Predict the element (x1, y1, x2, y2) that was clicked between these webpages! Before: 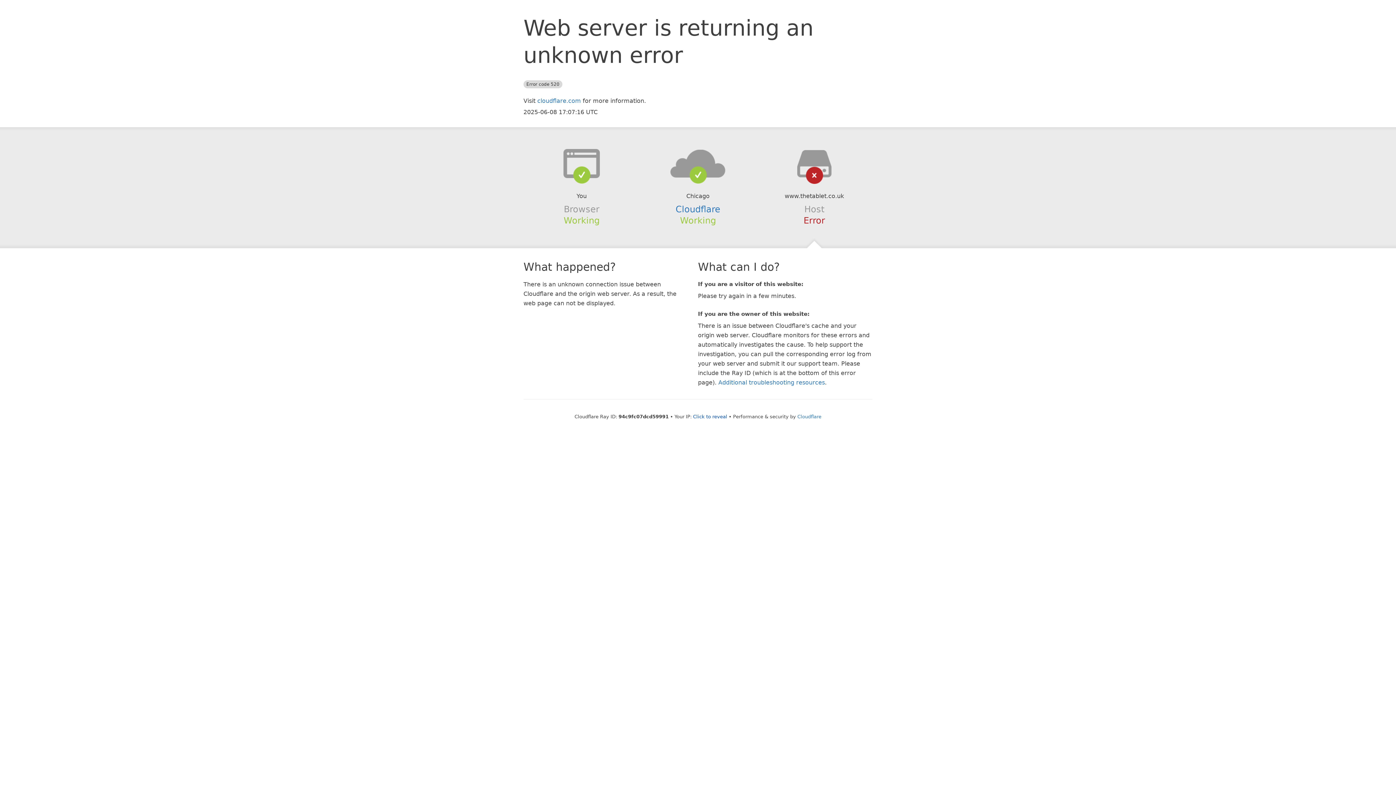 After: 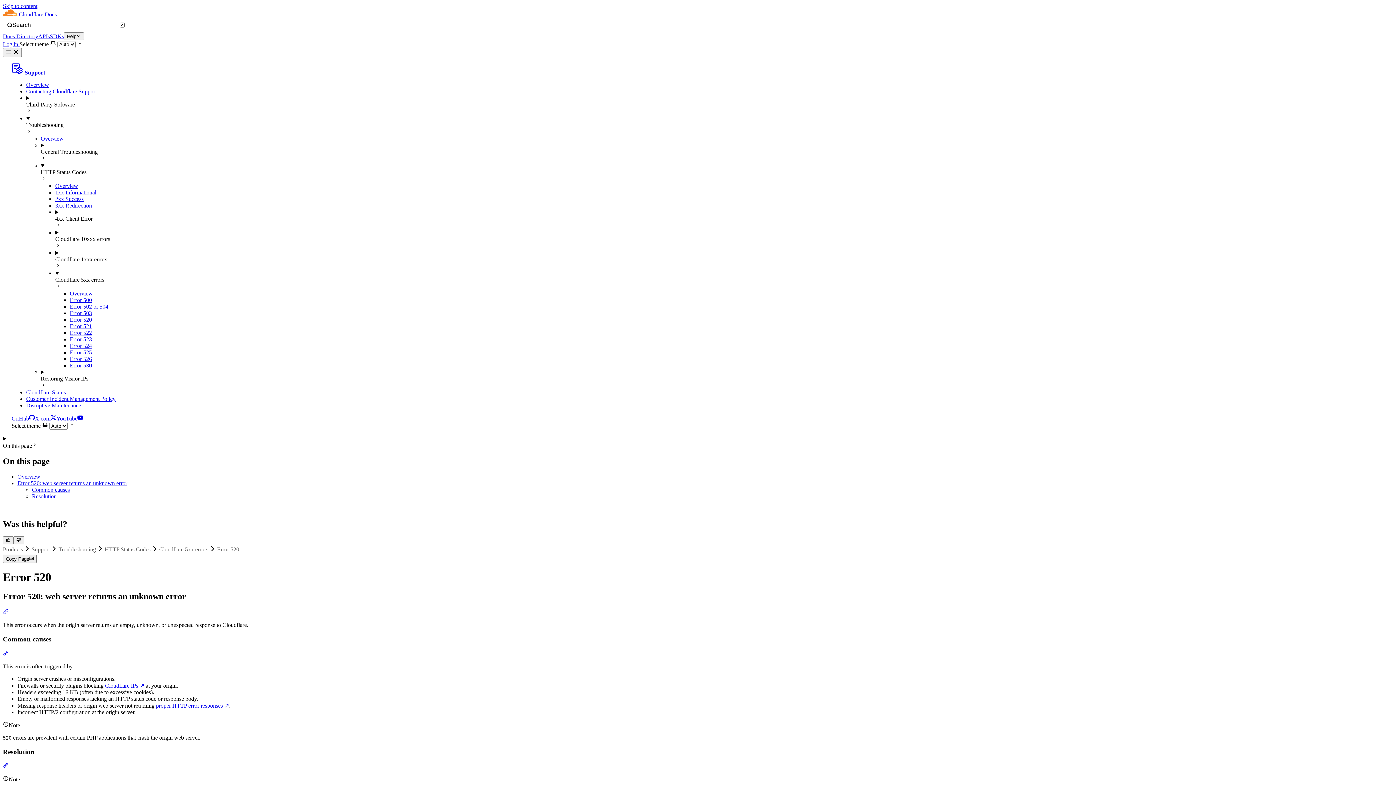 Action: bbox: (718, 379, 825, 386) label: Additional troubleshooting resources